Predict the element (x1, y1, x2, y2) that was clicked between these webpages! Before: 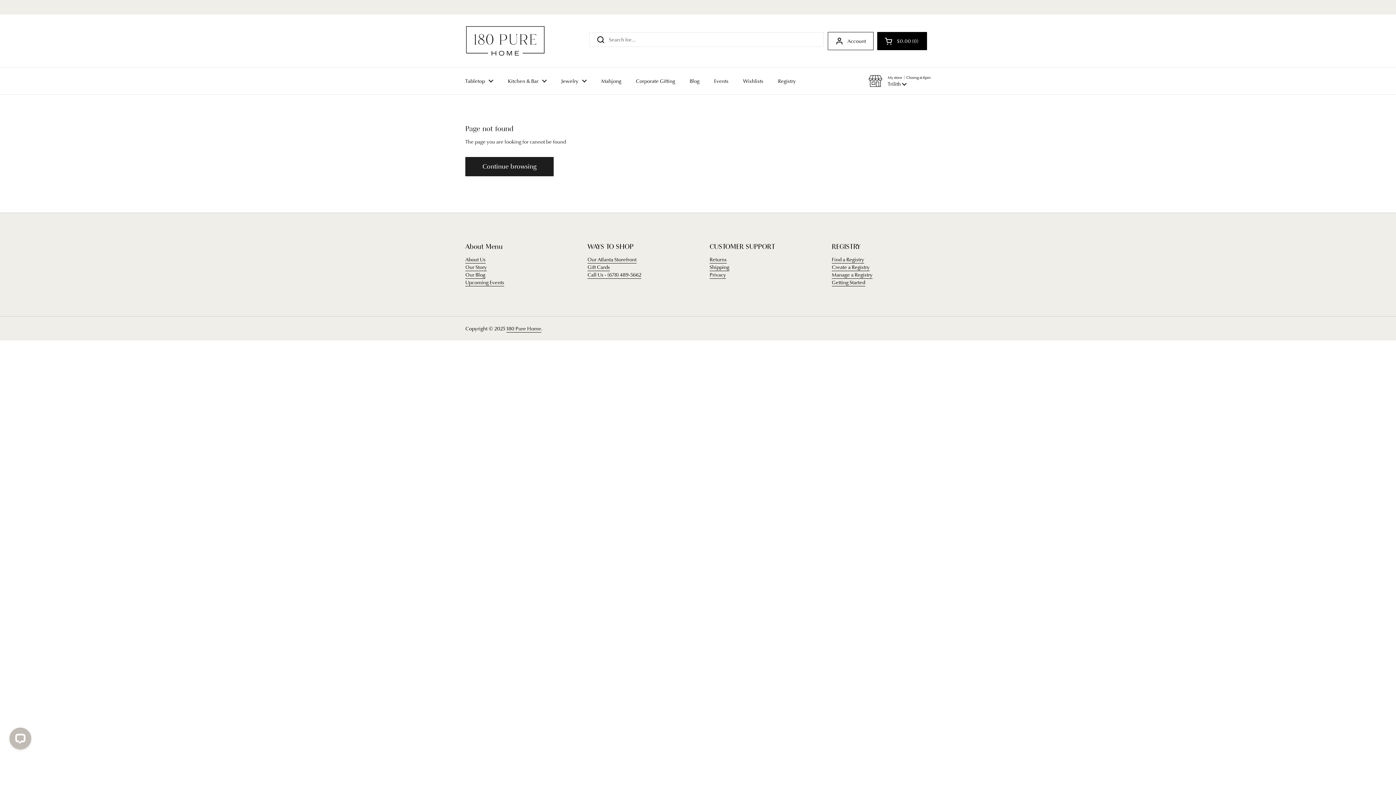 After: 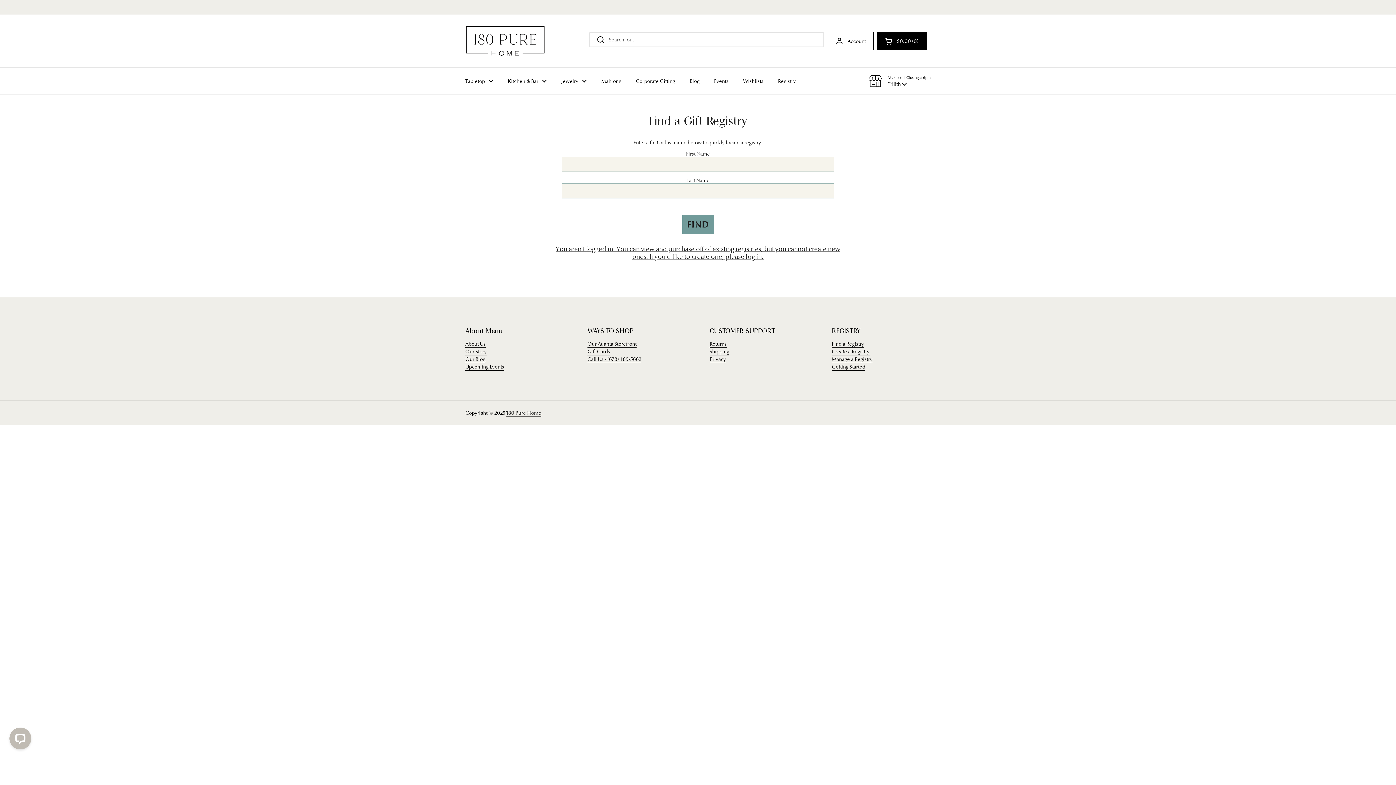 Action: label: Find a Registry bbox: (832, 256, 864, 263)